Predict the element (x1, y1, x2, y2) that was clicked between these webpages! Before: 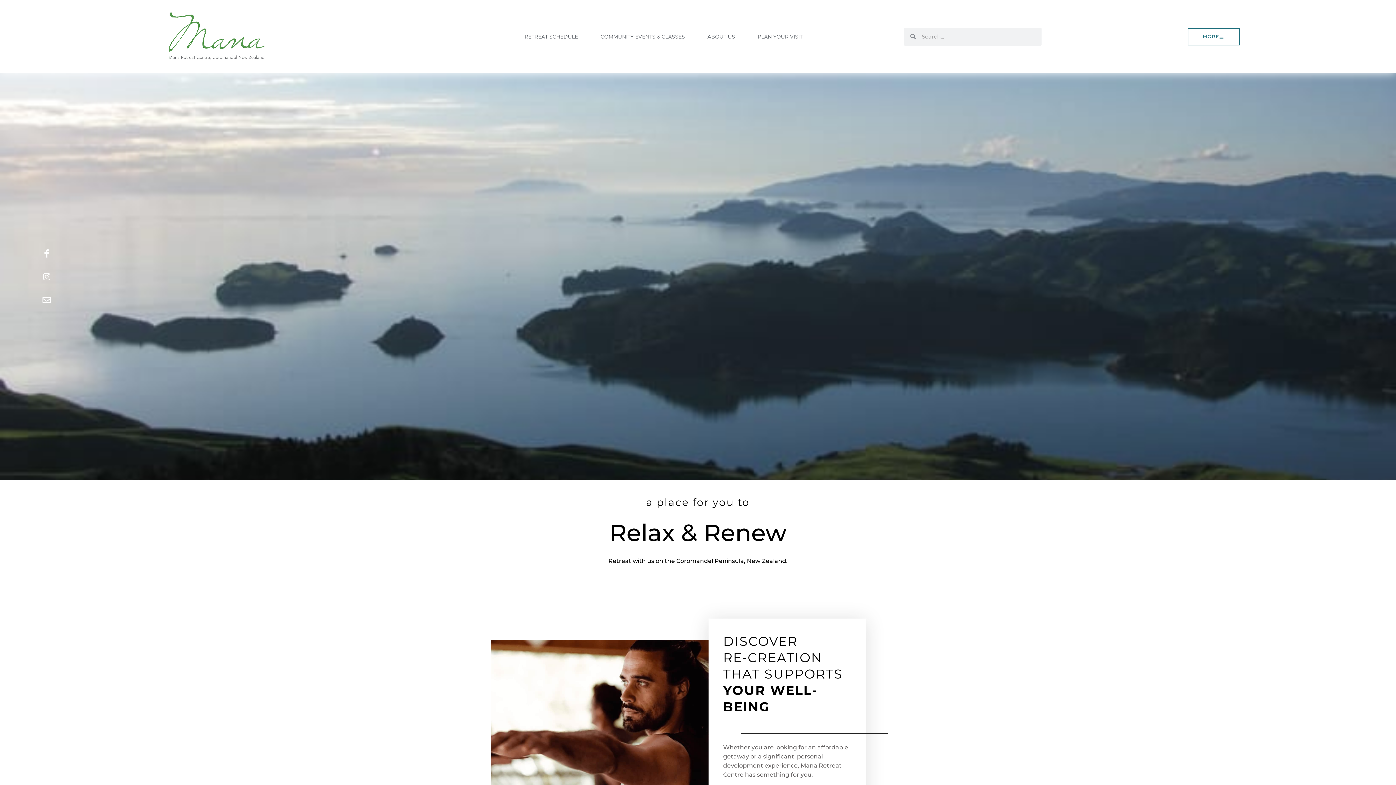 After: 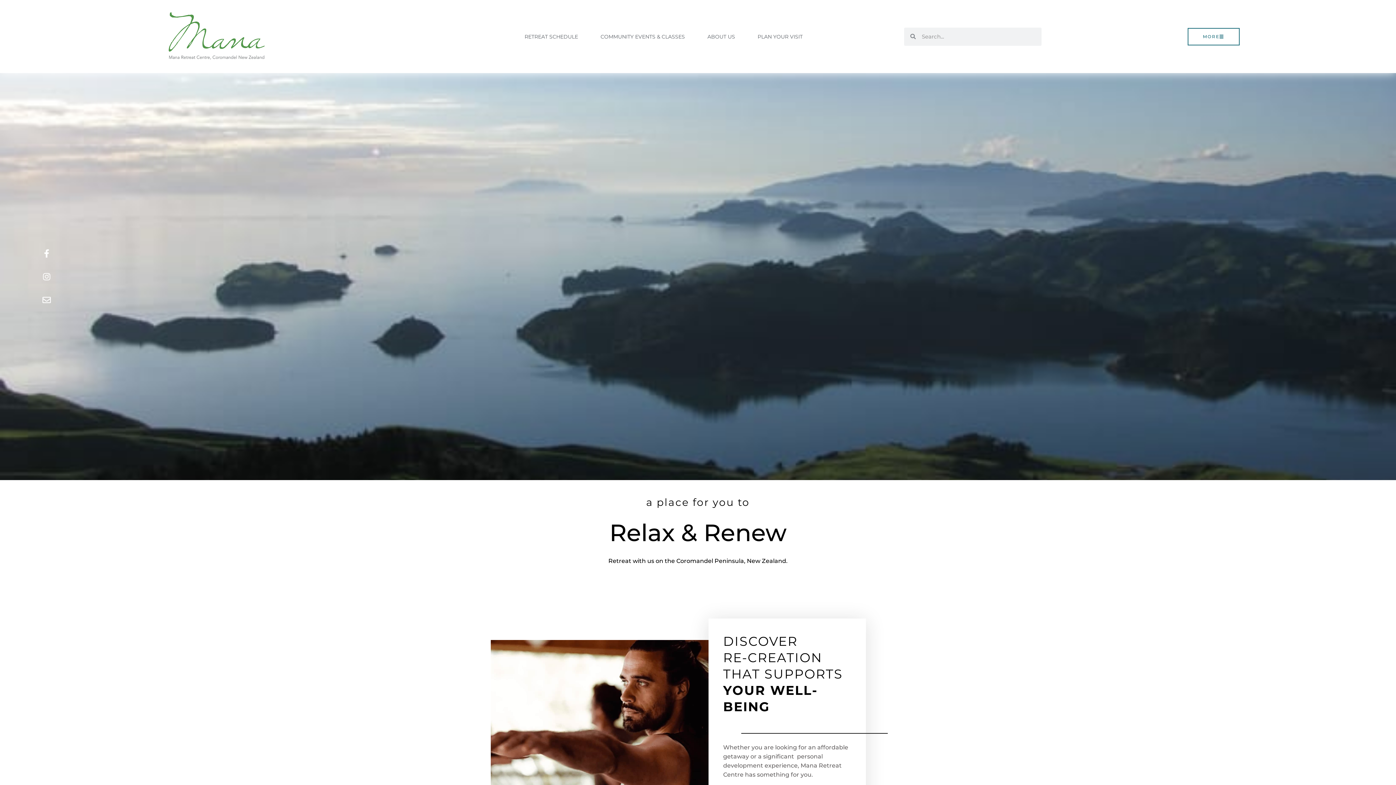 Action: bbox: (41, 295, 53, 304)